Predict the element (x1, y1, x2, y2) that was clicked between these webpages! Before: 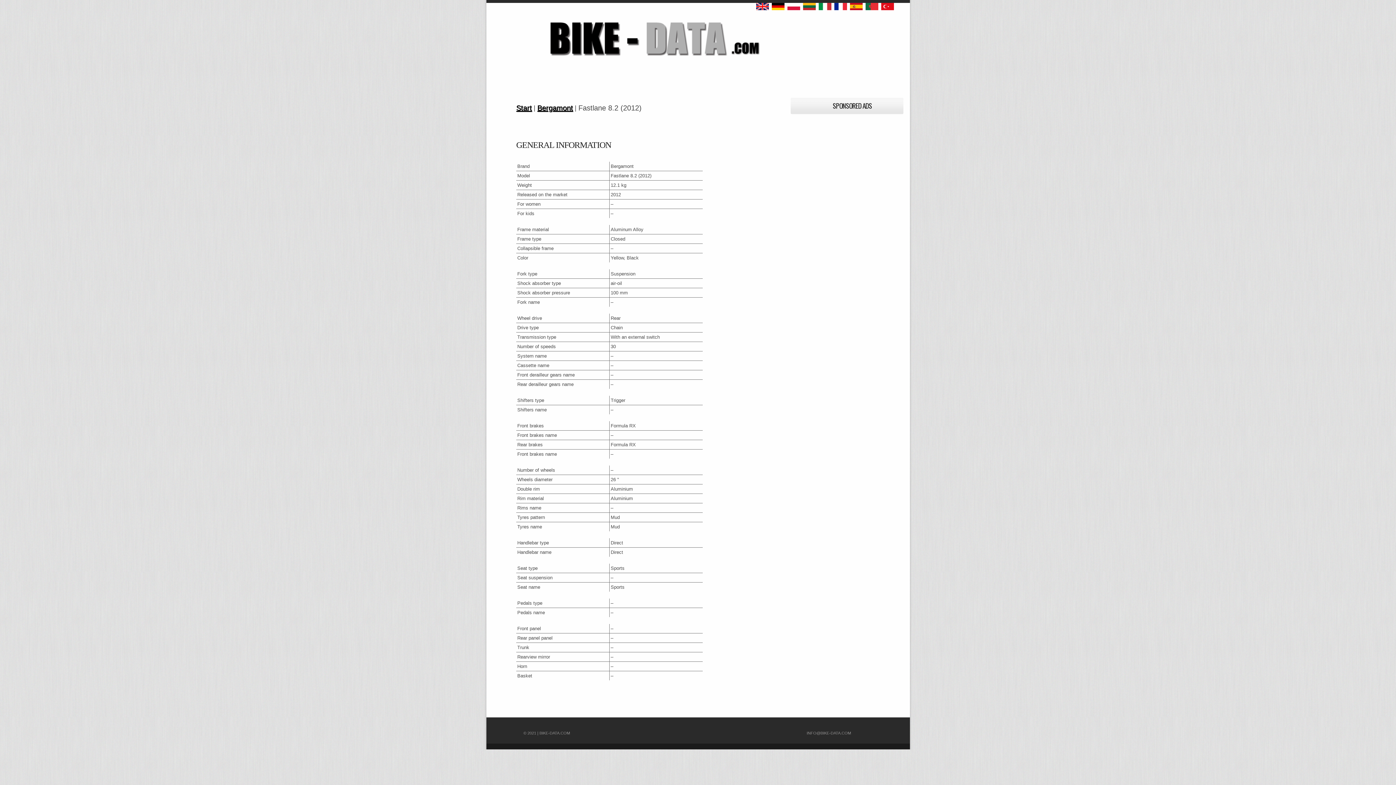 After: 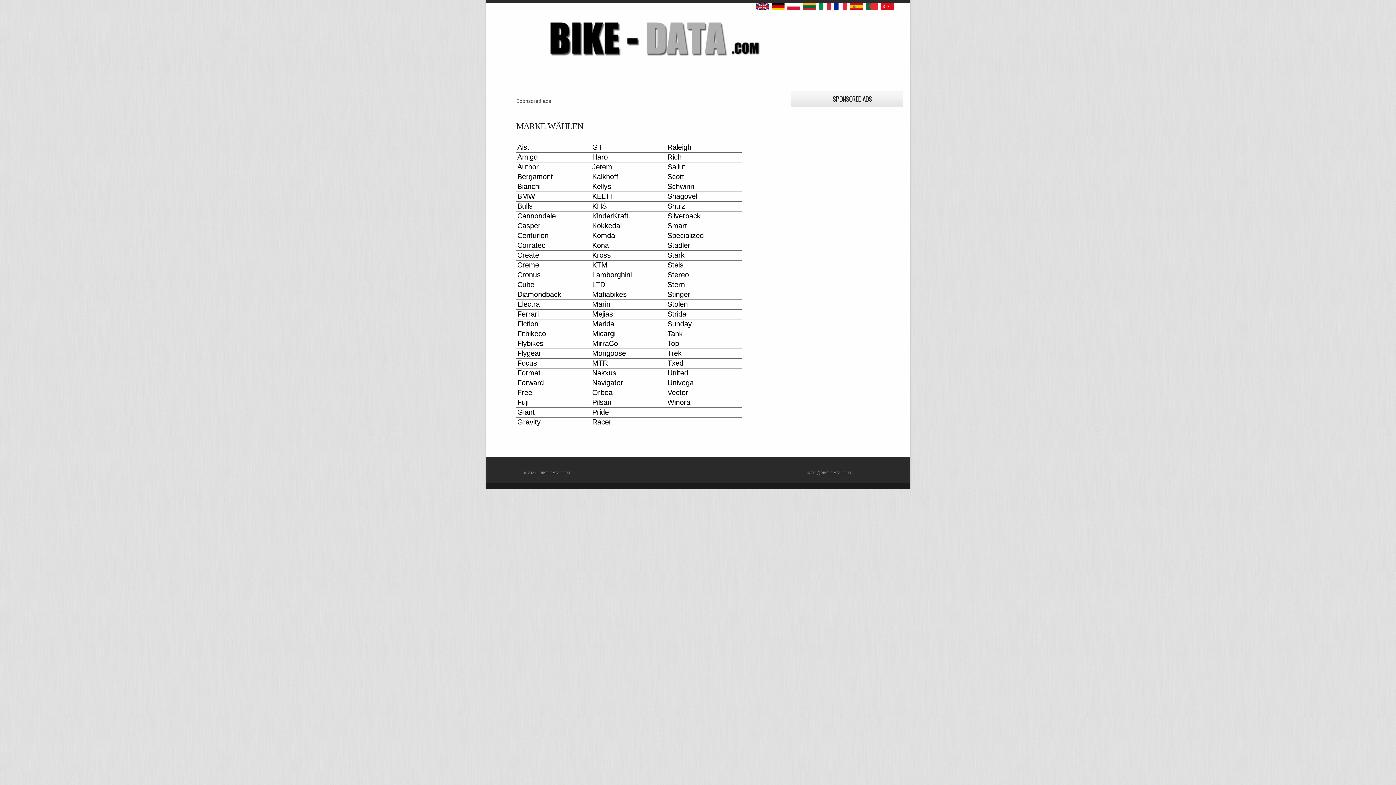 Action: bbox: (772, 2, 787, 14)